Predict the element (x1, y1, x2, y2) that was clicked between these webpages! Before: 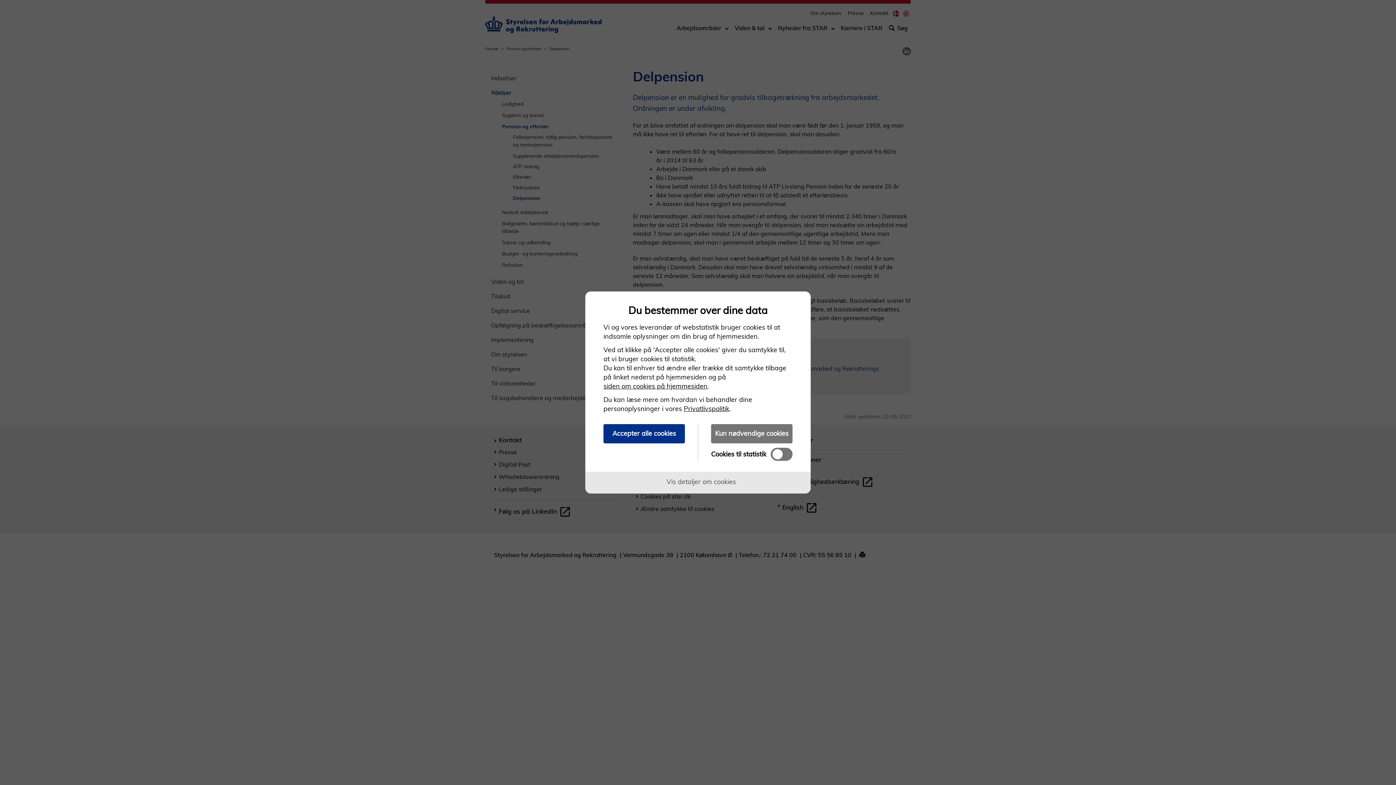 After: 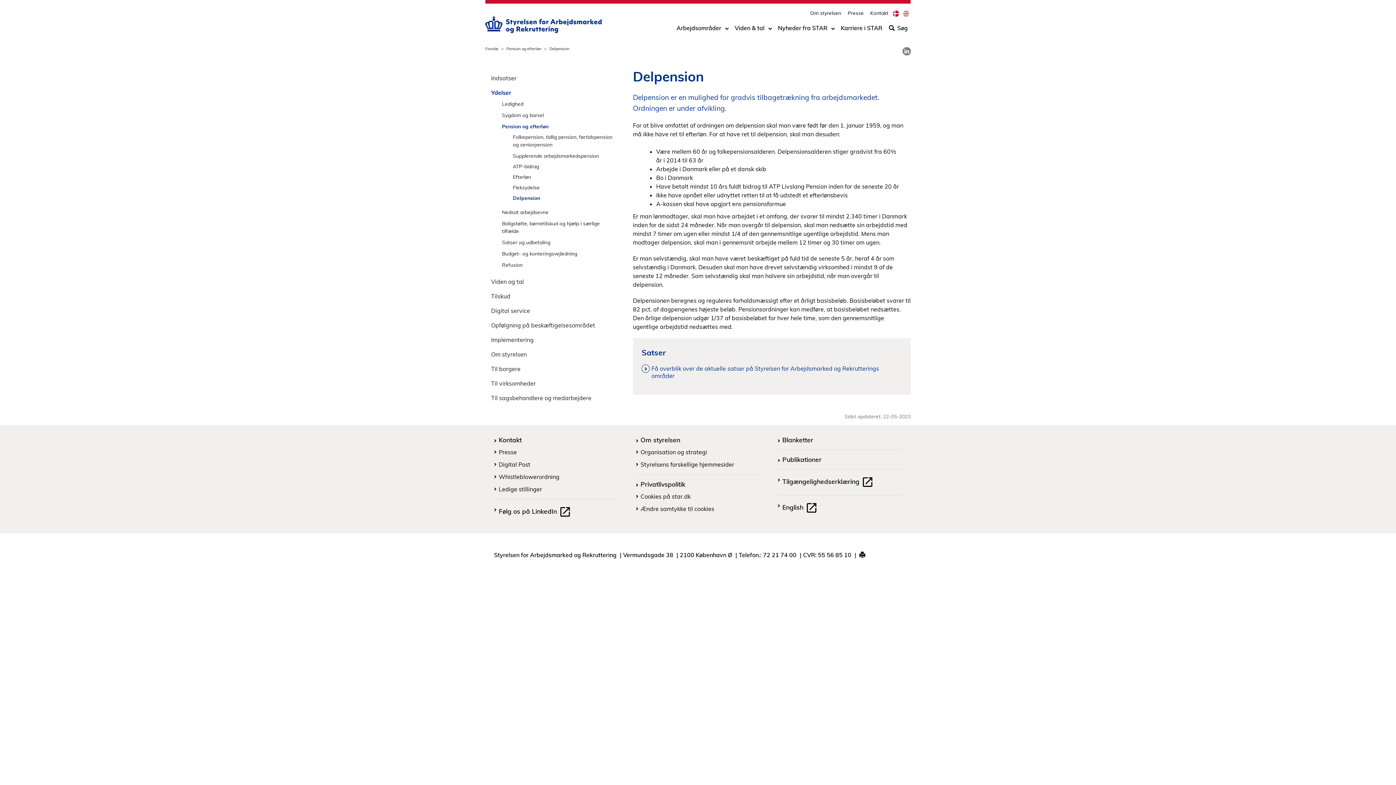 Action: bbox: (711, 424, 792, 443) label: Kun nødvendige cookies